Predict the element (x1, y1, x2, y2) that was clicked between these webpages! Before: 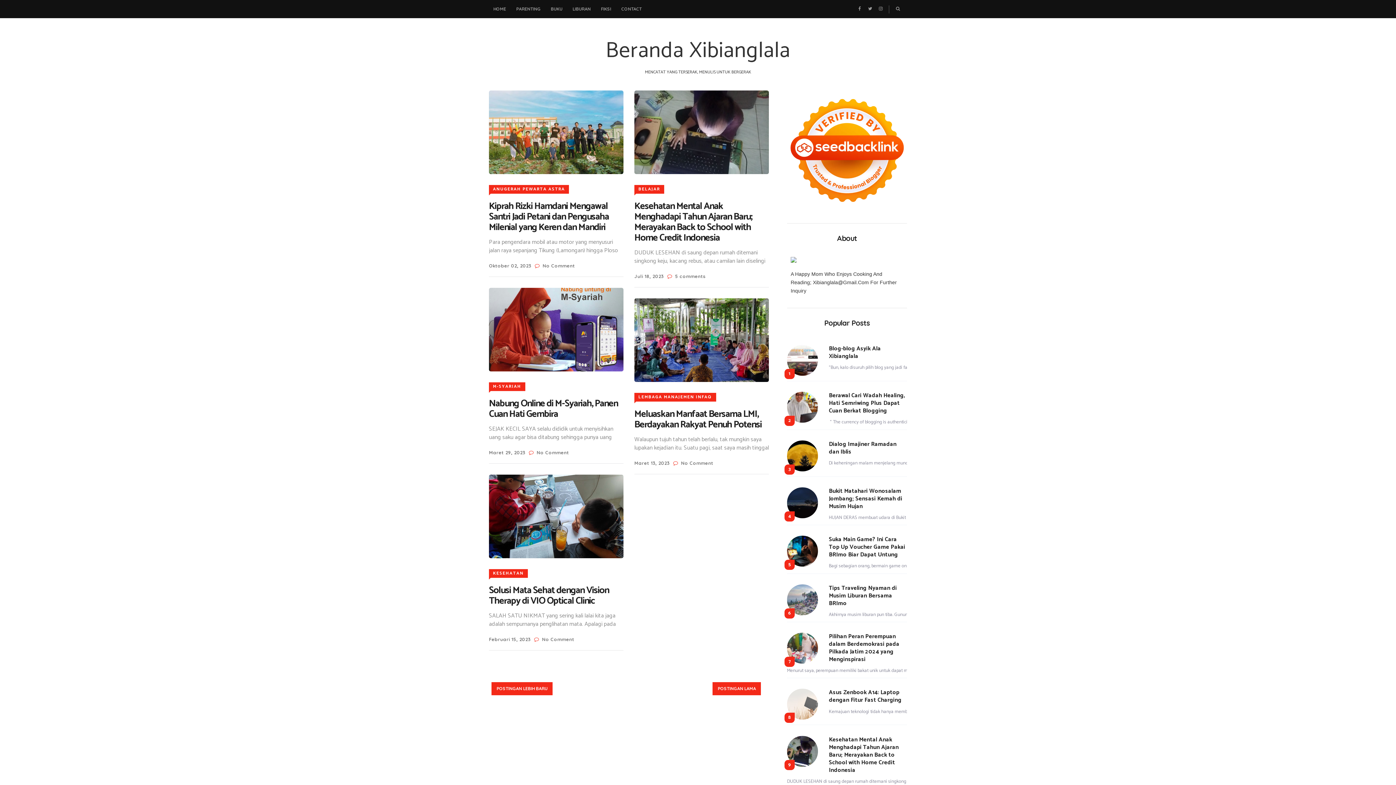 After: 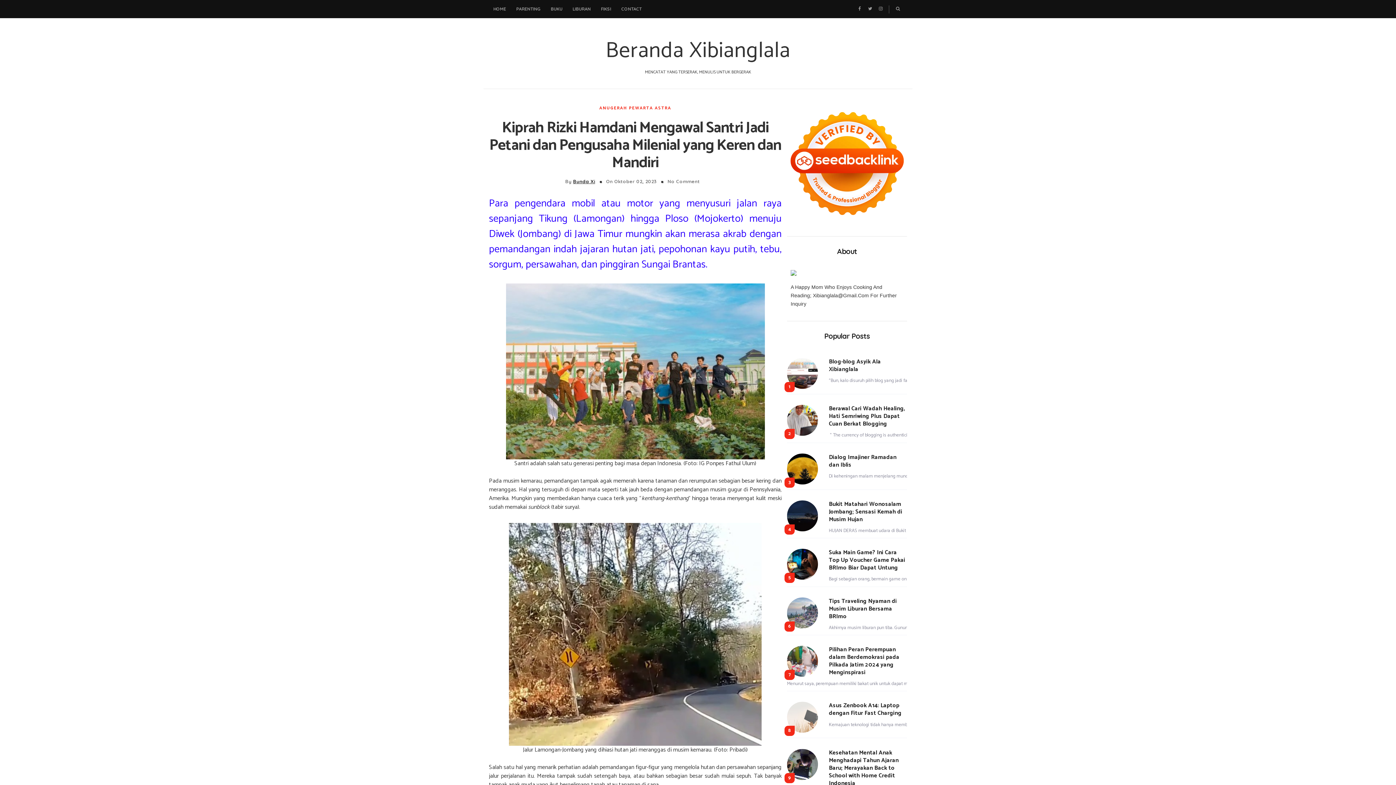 Action: bbox: (489, 90, 623, 174)